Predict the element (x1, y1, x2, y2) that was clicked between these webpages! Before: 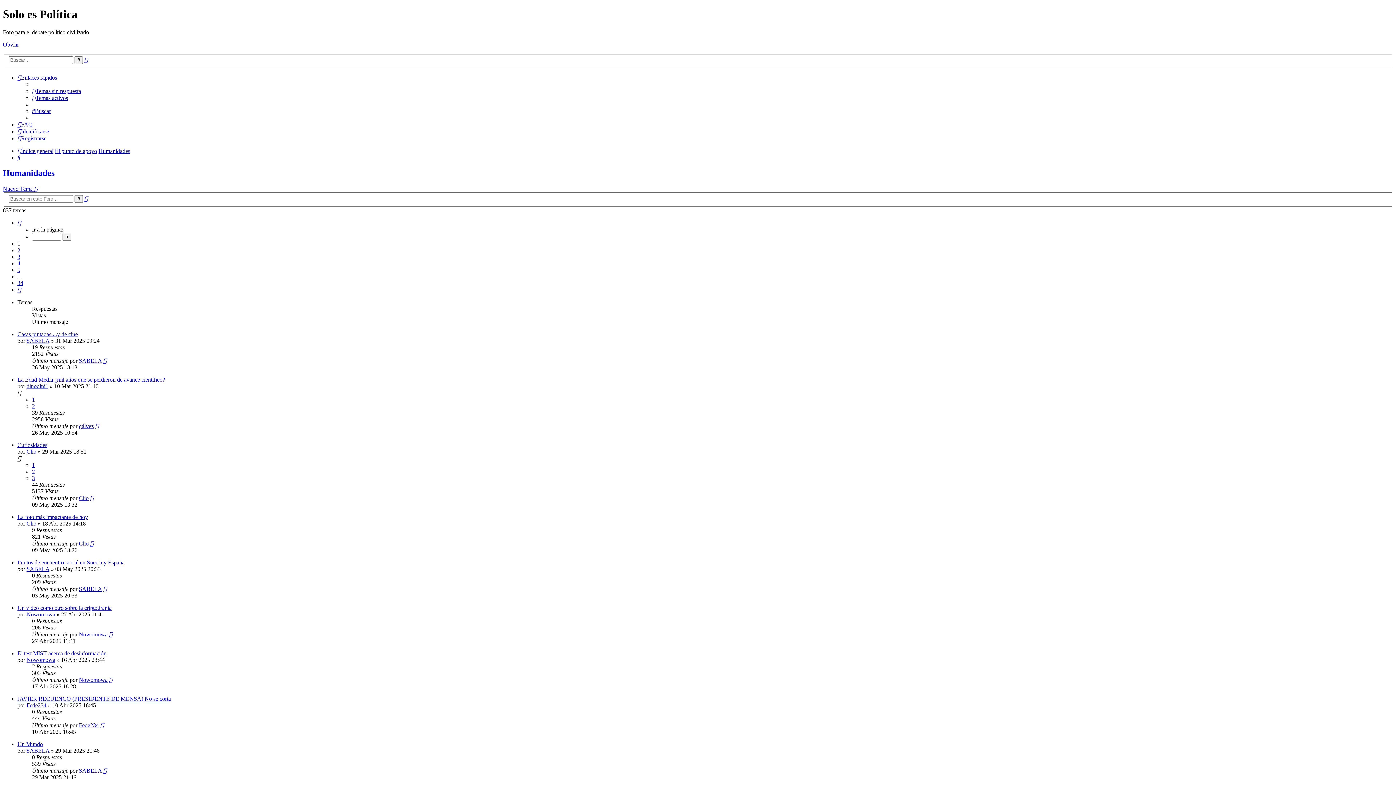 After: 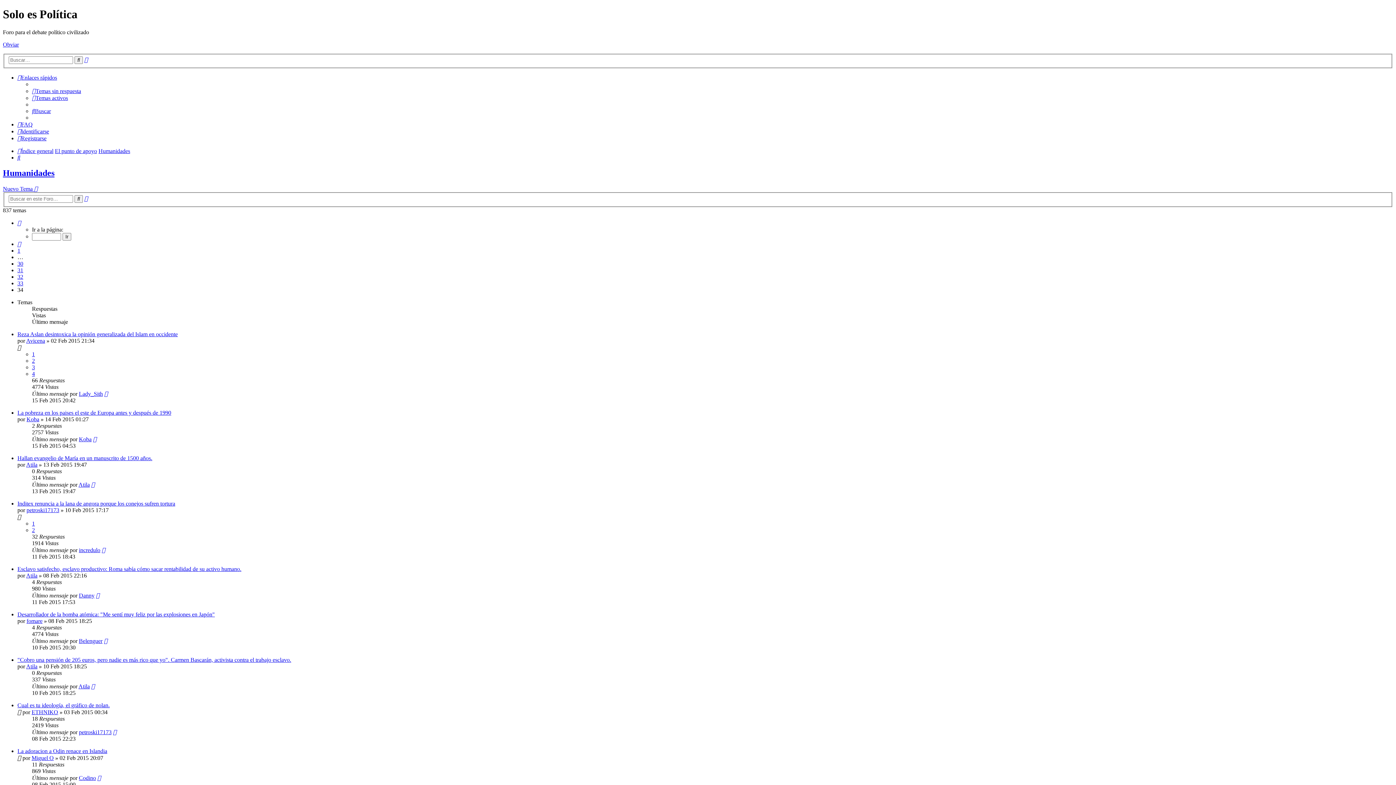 Action: label: 34 bbox: (17, 279, 23, 286)